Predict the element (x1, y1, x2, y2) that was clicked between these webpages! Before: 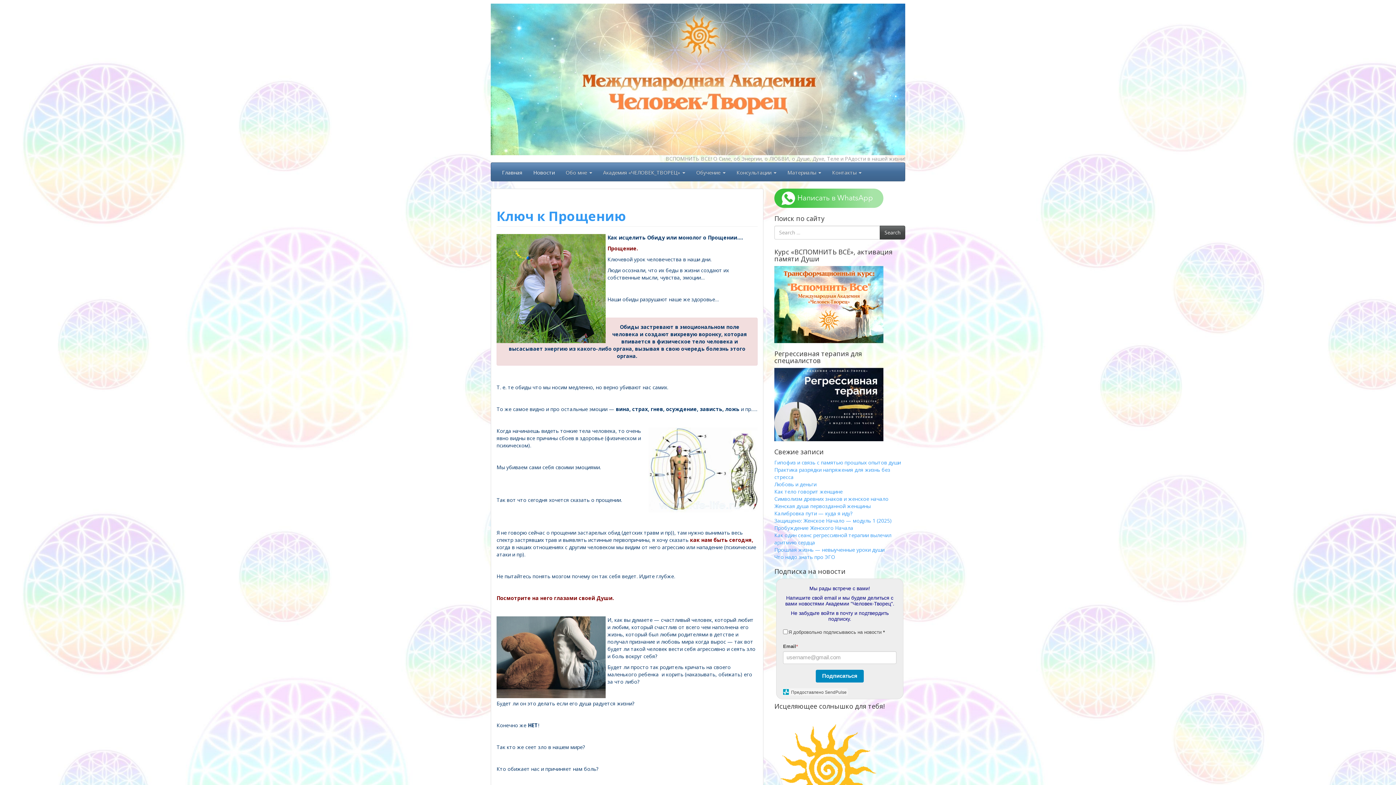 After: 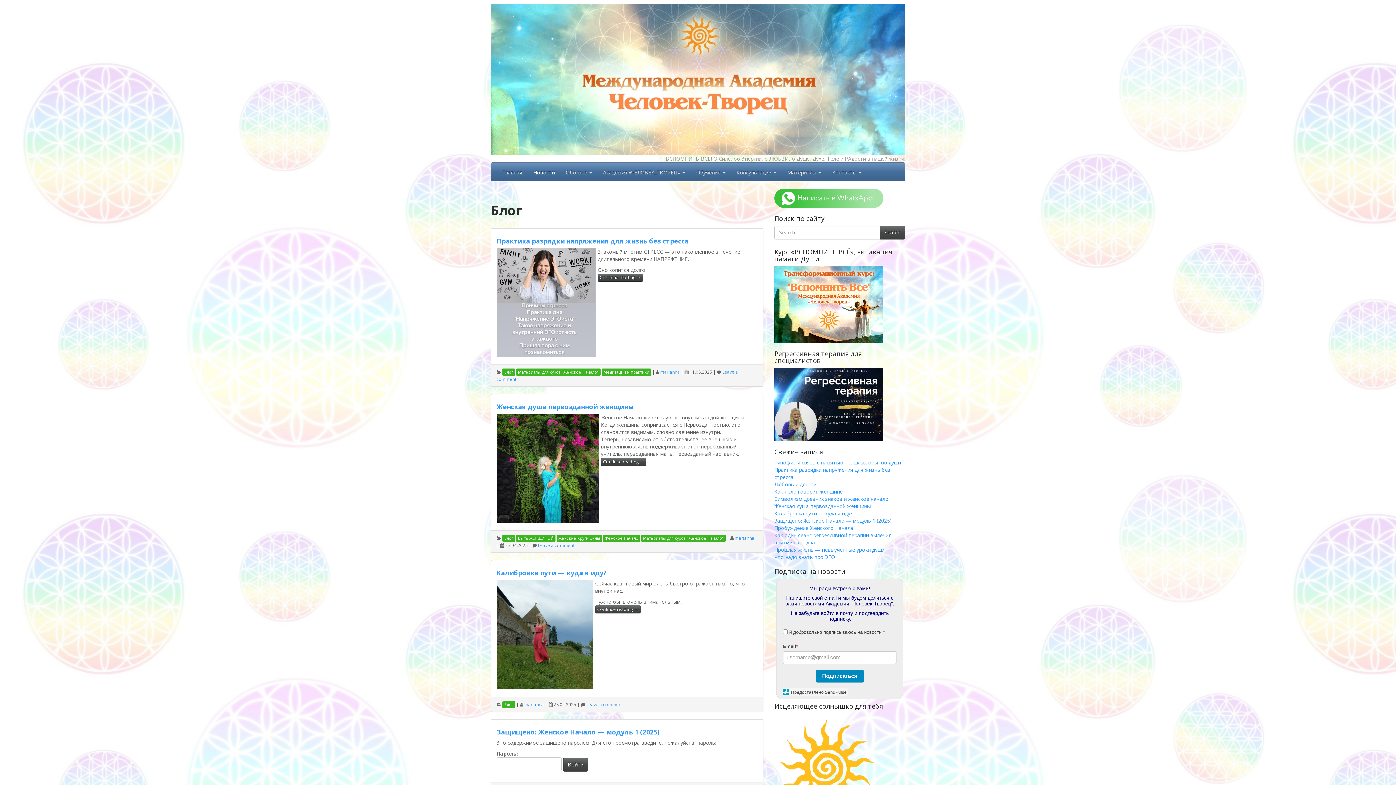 Action: label: Новости bbox: (528, 162, 560, 181)